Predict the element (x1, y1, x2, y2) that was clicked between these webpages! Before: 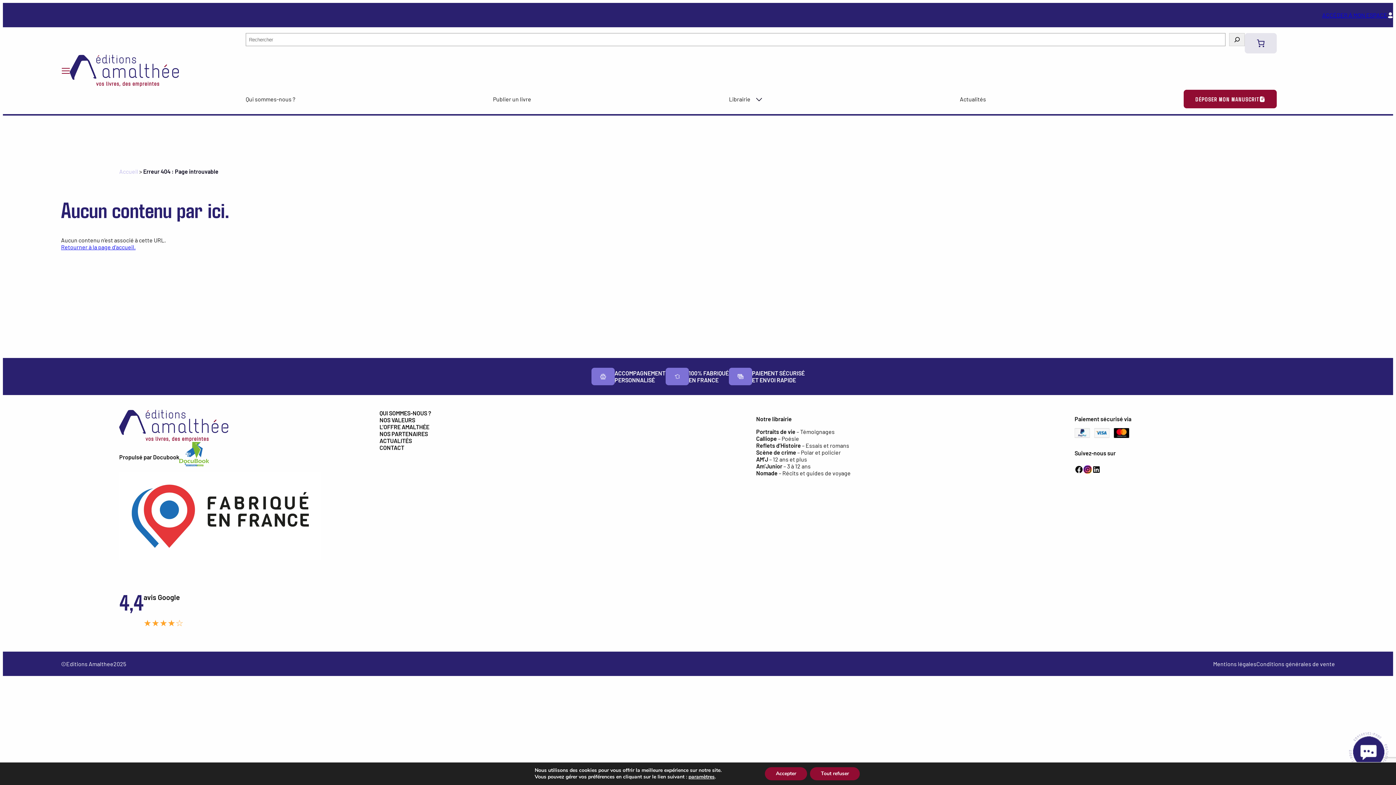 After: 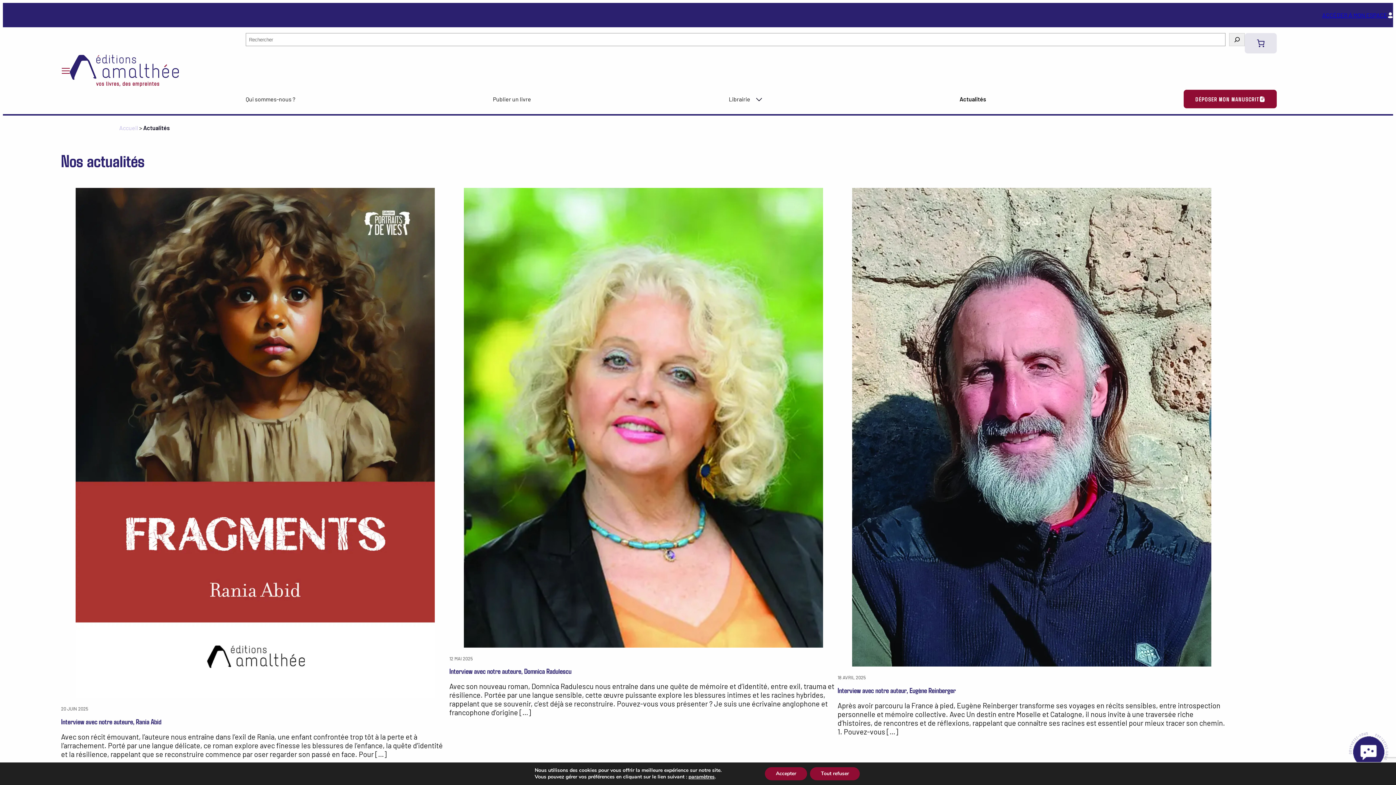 Action: bbox: (379, 437, 431, 444) label: ACTUALITÉS